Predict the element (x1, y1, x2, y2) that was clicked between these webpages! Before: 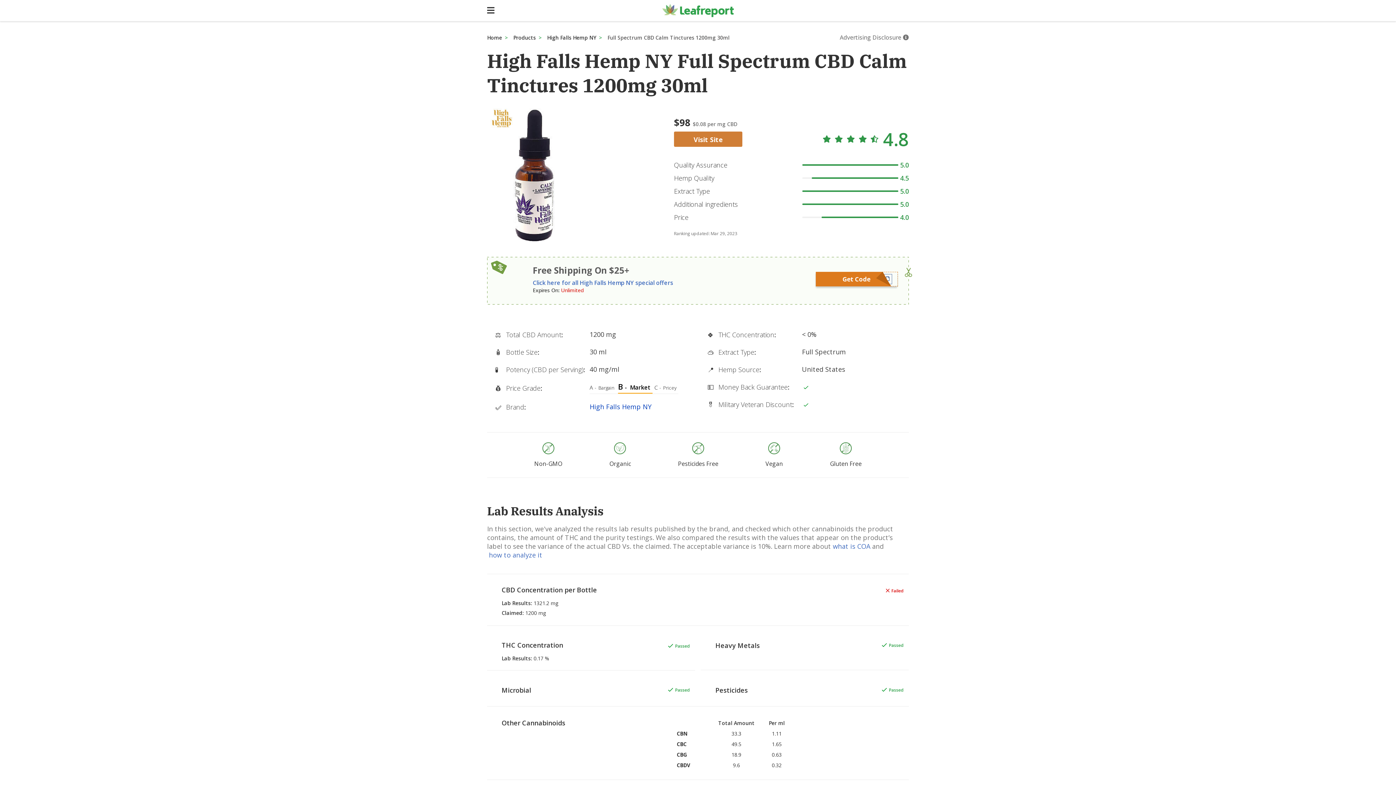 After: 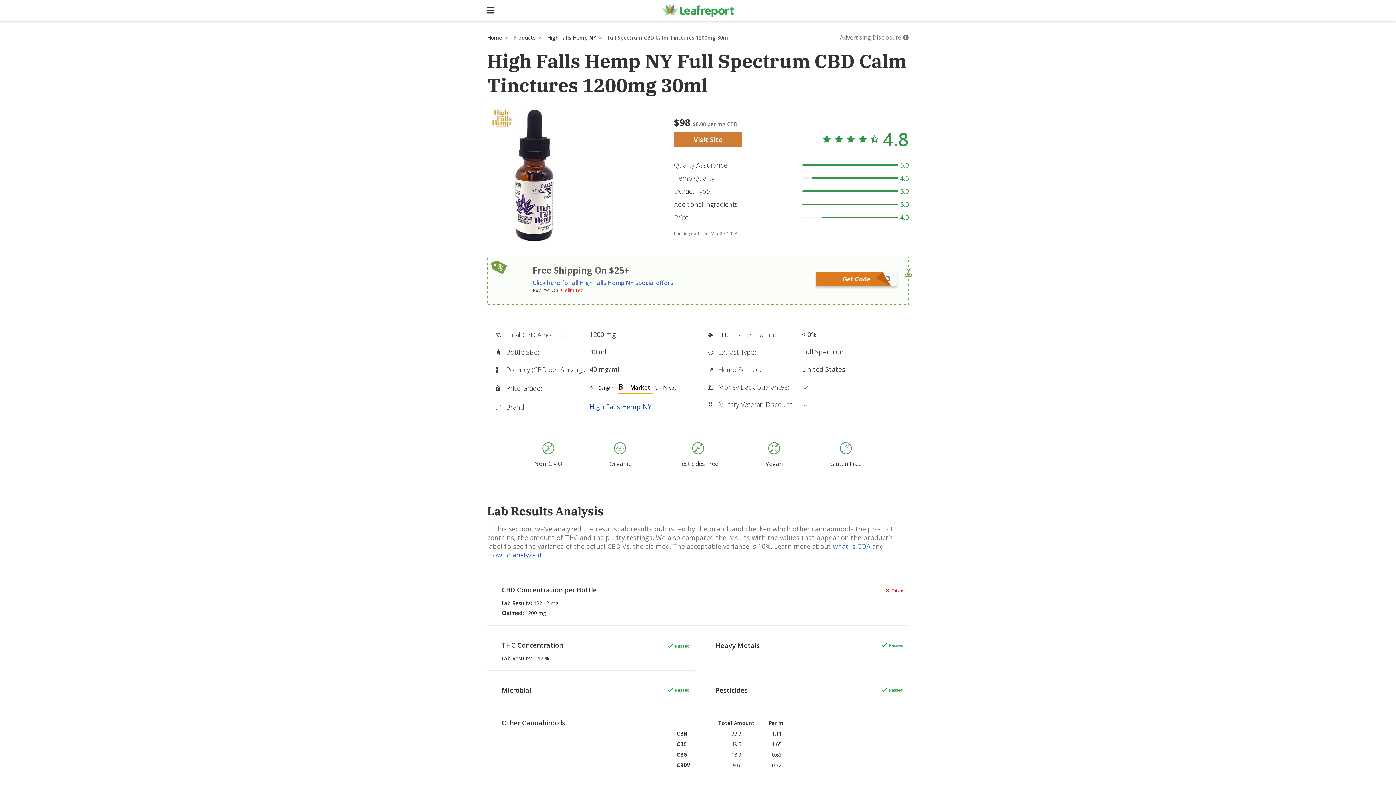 Action: bbox: (489, 550, 542, 559) label: how to analyze it